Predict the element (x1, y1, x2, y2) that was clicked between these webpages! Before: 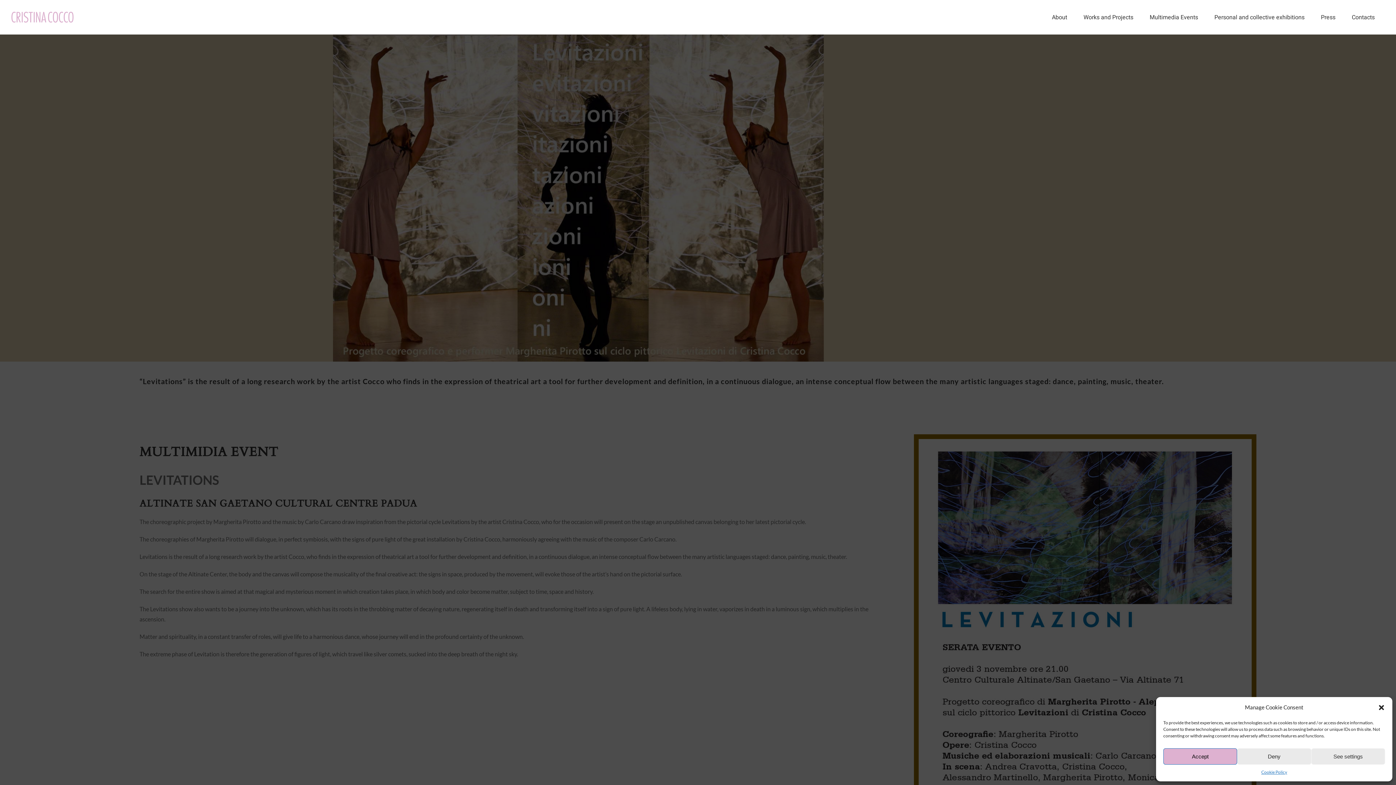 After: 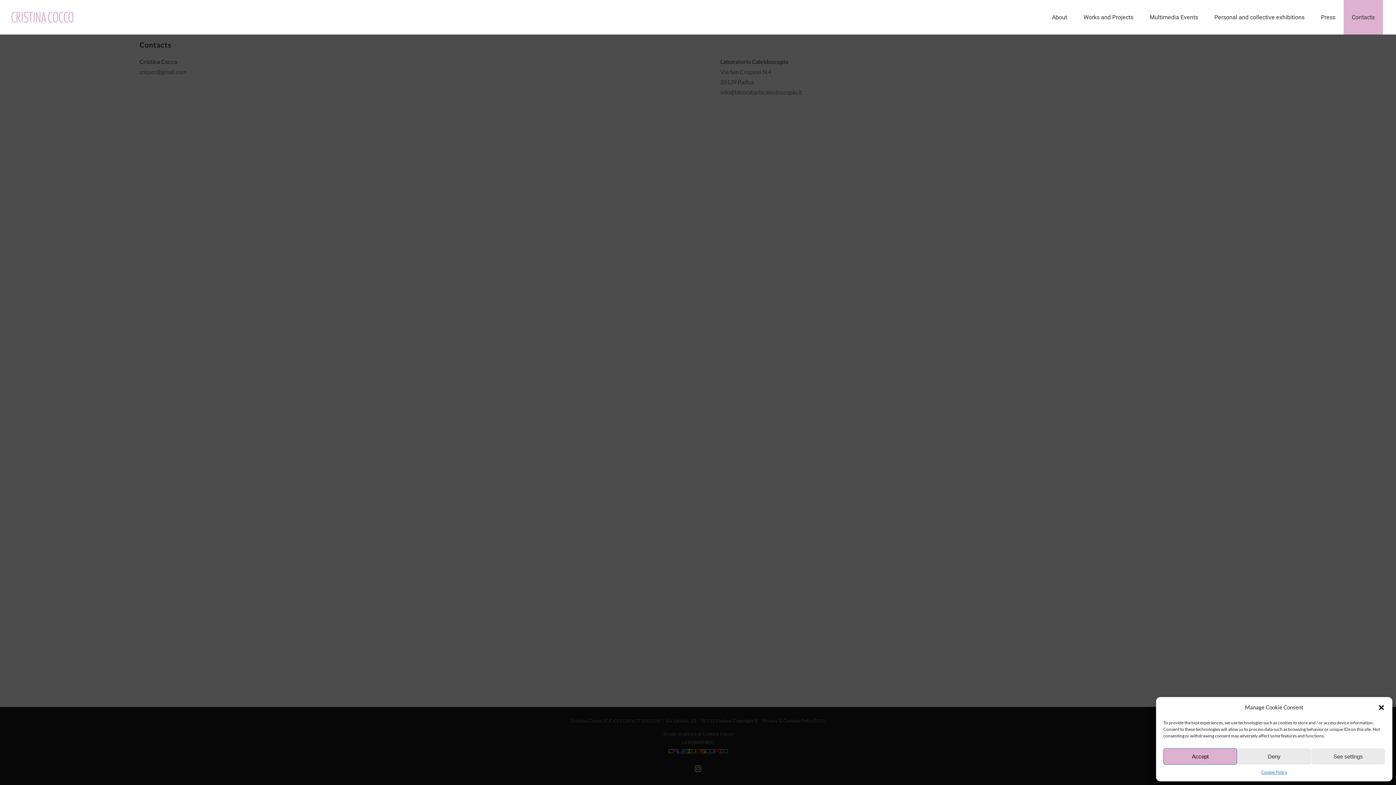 Action: bbox: (1344, 0, 1383, 34) label: Contacts